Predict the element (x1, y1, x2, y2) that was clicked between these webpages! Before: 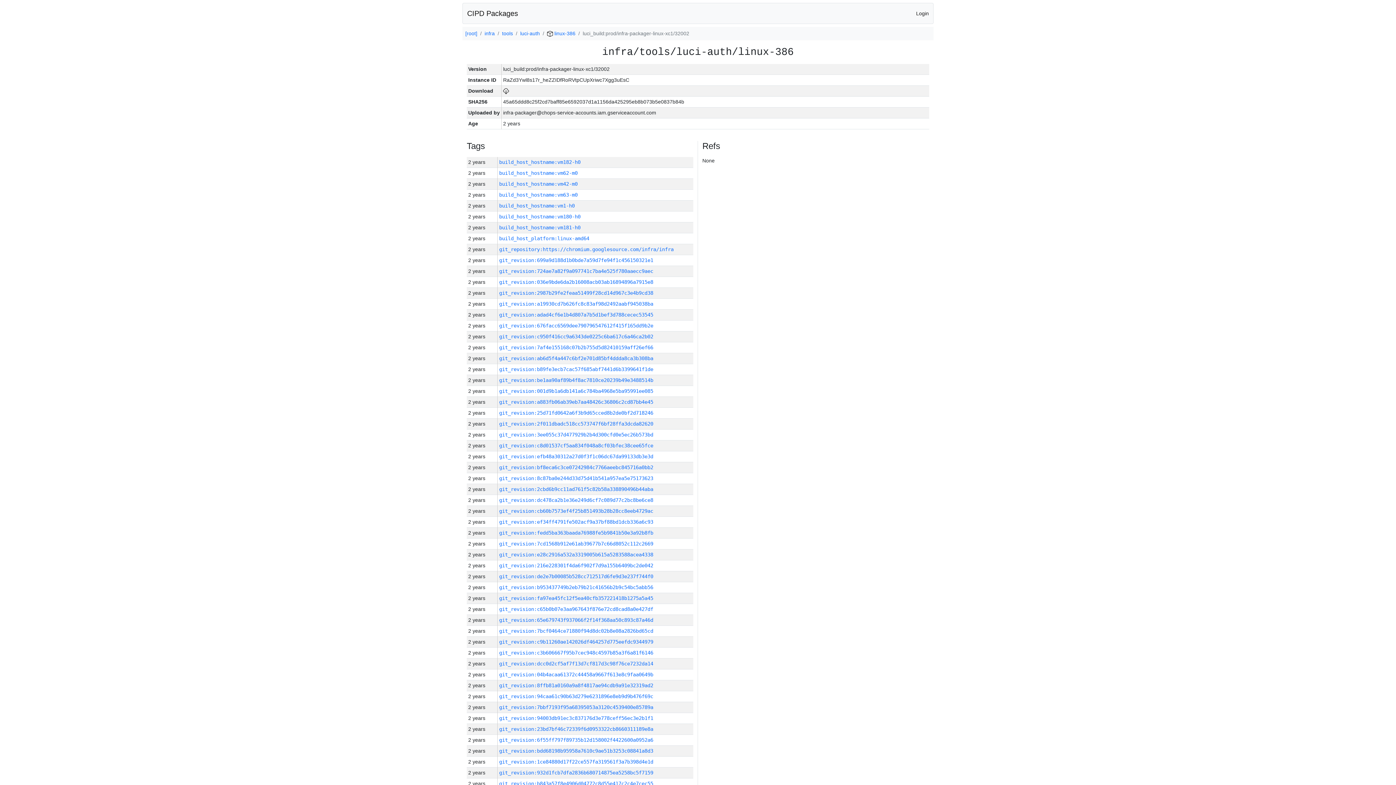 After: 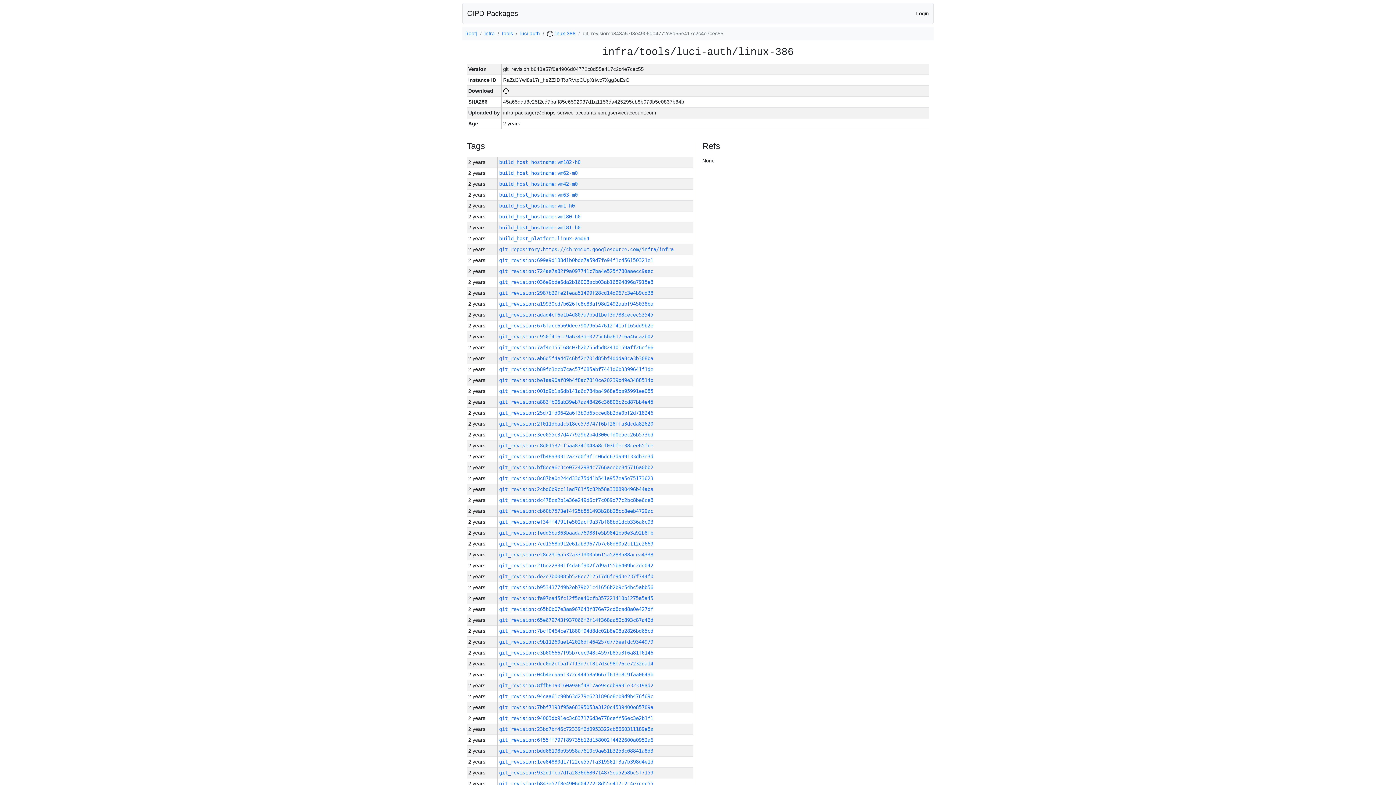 Action: bbox: (499, 781, 653, 786) label: git_revision:b843a57f8e4906d04772c8d55e417c2c4e7cec55